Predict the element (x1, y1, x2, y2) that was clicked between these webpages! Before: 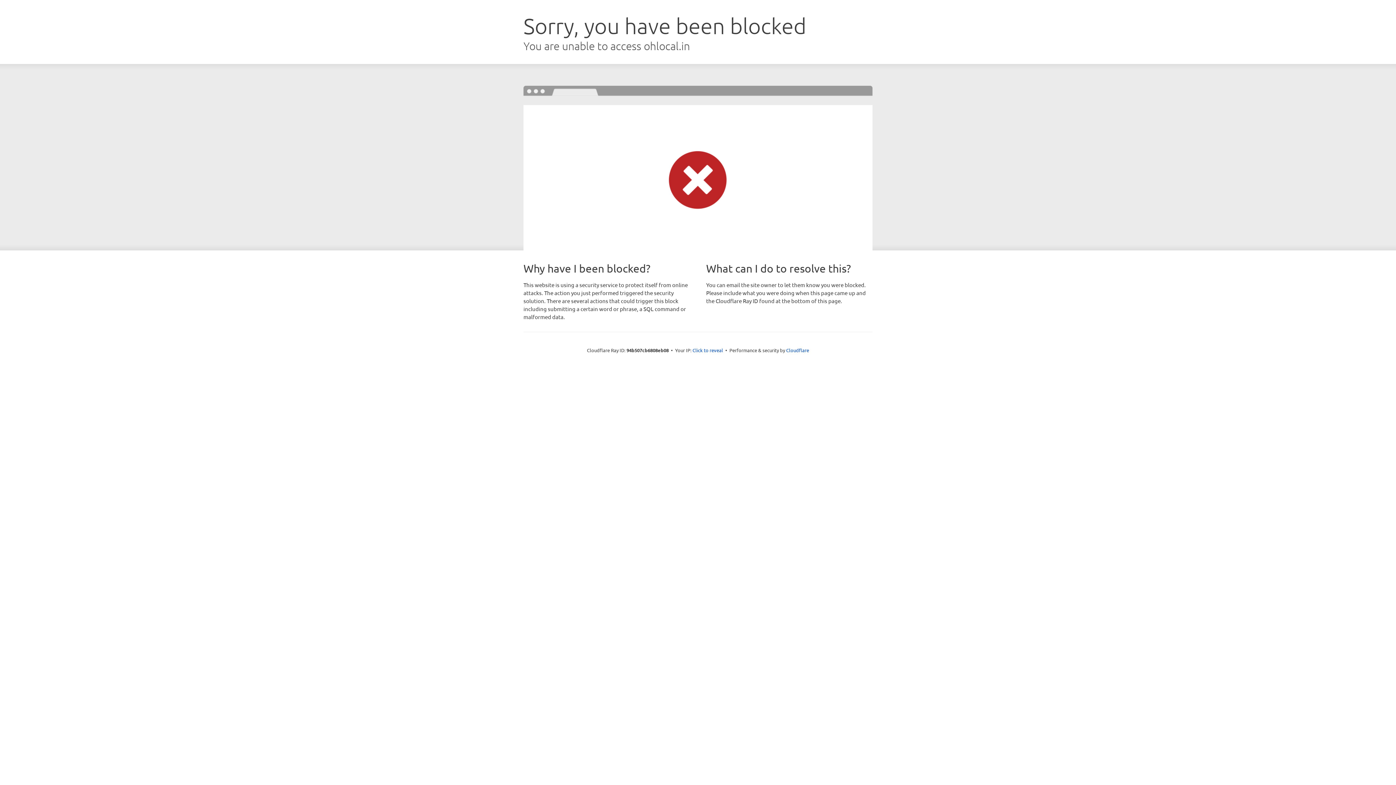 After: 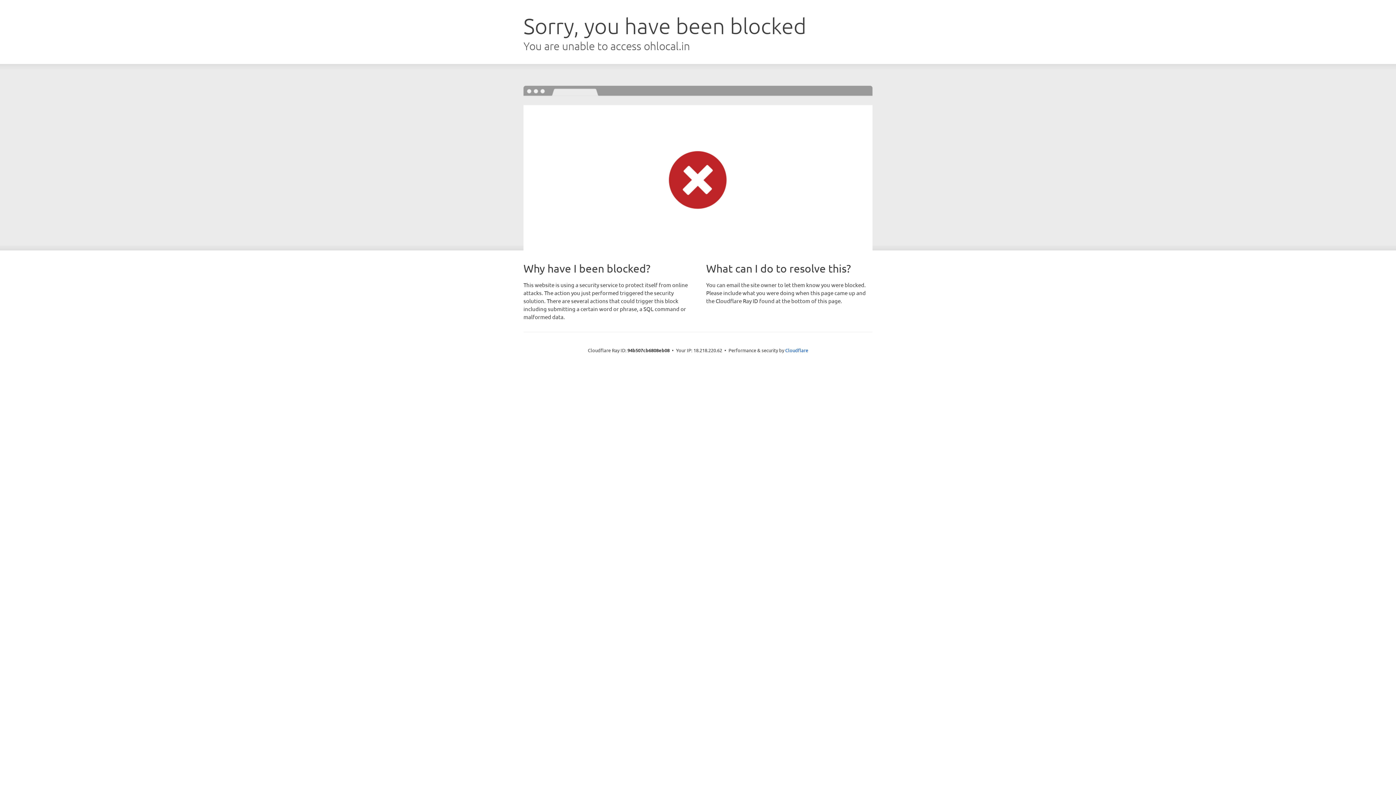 Action: bbox: (692, 346, 723, 353) label: Click to reveal